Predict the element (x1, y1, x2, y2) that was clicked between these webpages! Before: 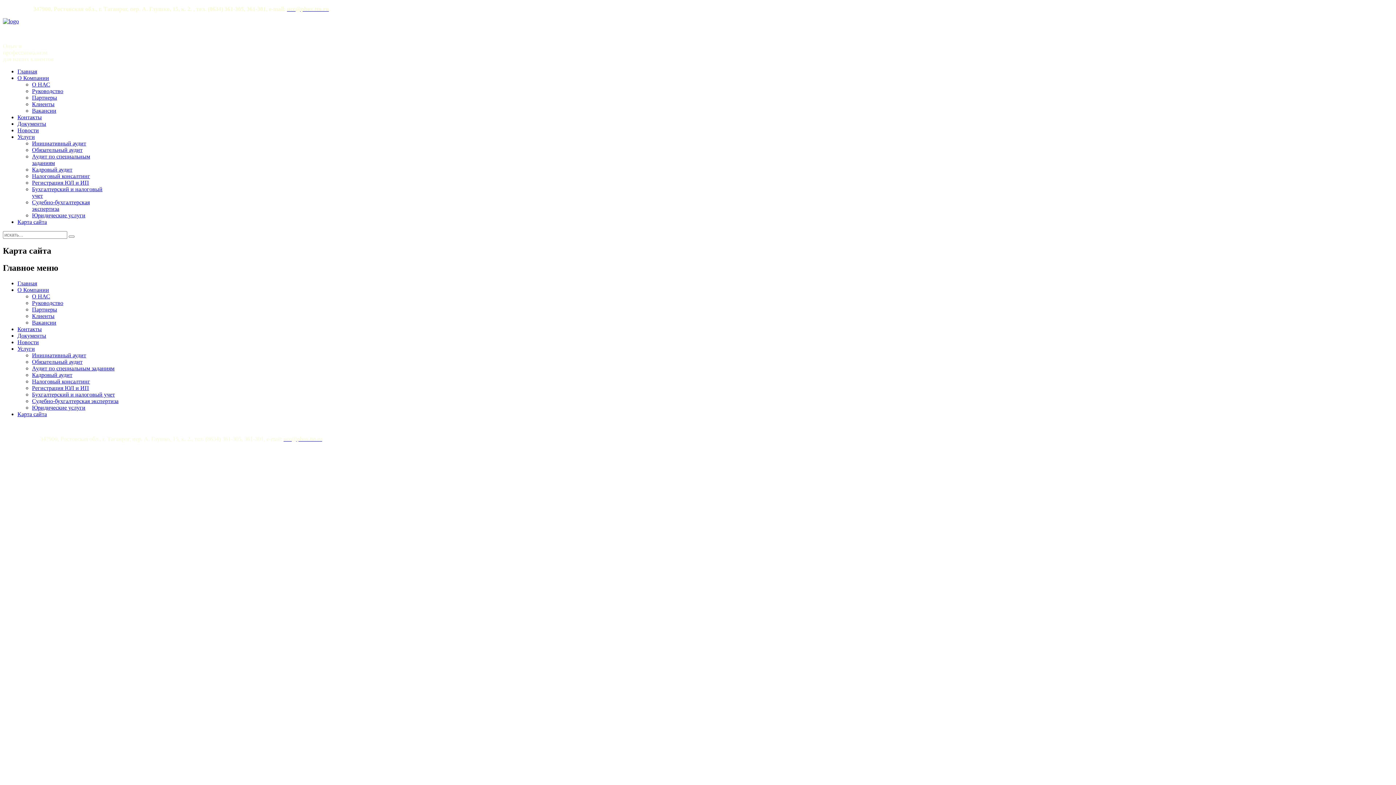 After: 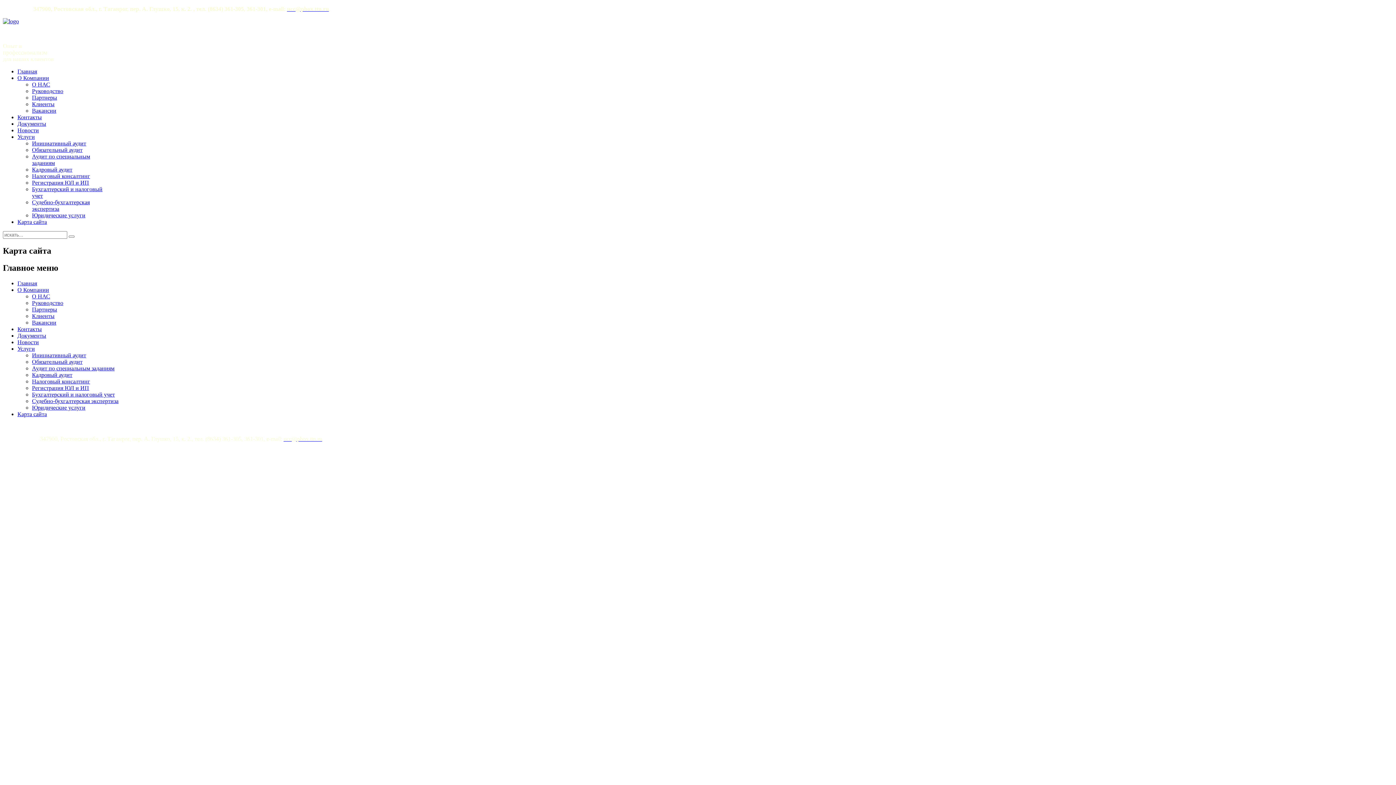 Action: bbox: (283, 435, 322, 442) label: ucc@pbox.ttn.ru